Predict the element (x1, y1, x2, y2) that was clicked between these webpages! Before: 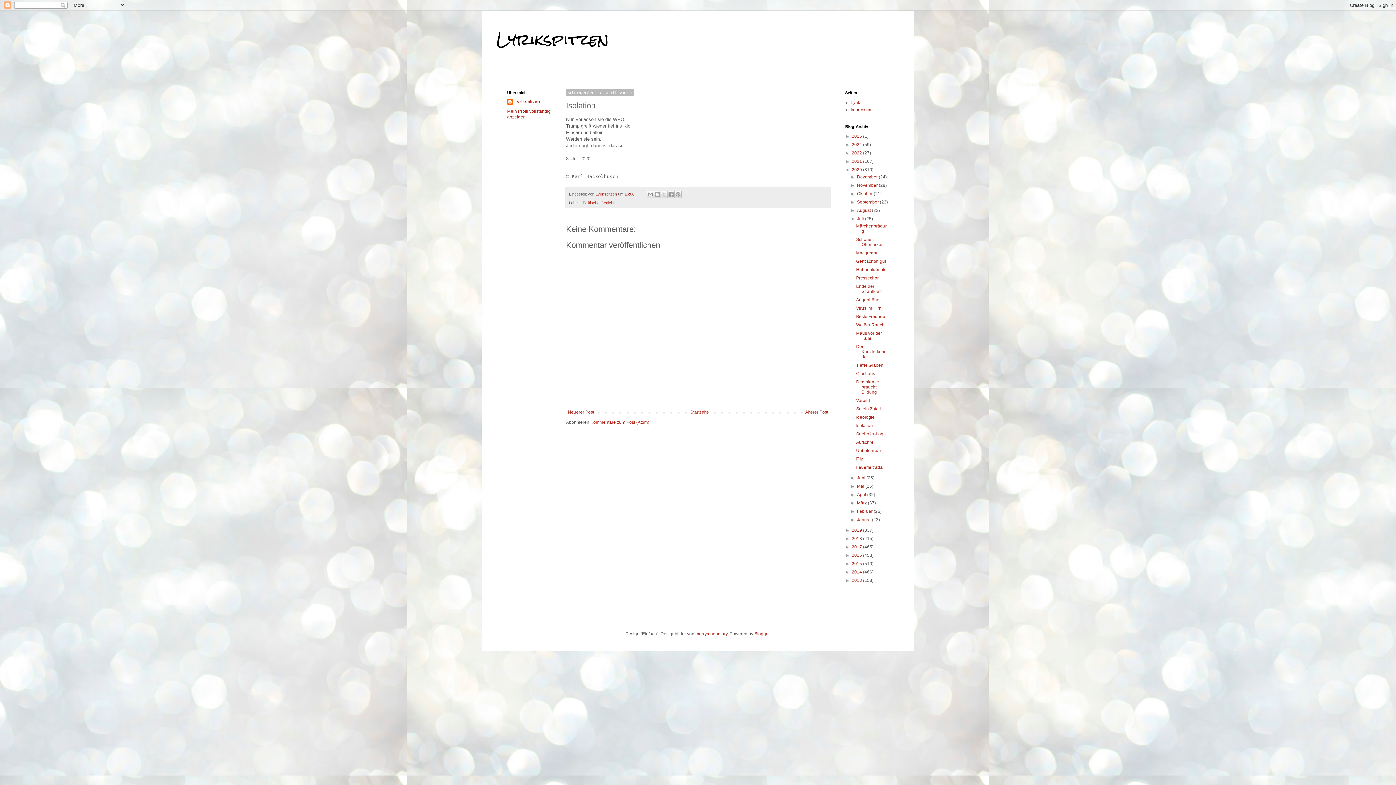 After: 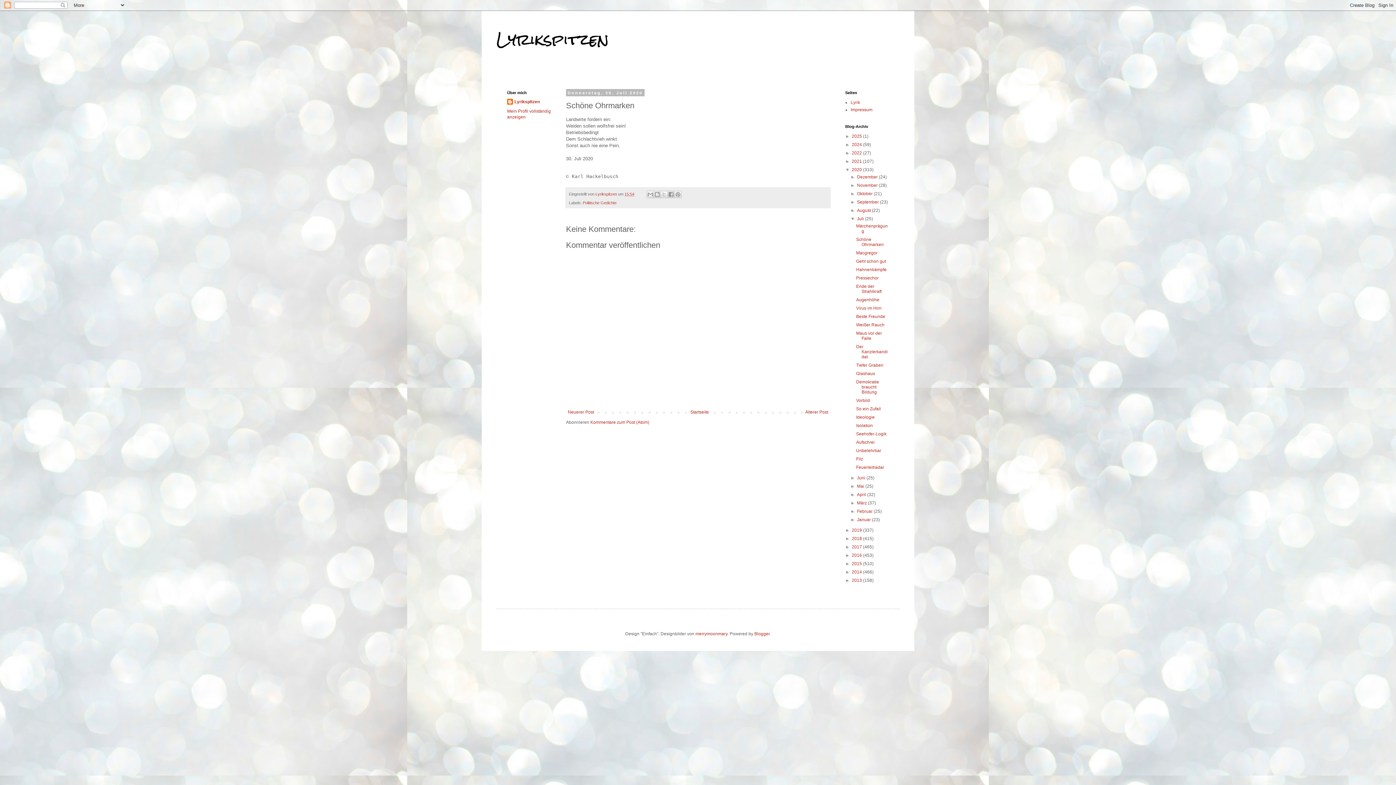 Action: bbox: (856, 237, 883, 247) label: Schöne Ohrmarken